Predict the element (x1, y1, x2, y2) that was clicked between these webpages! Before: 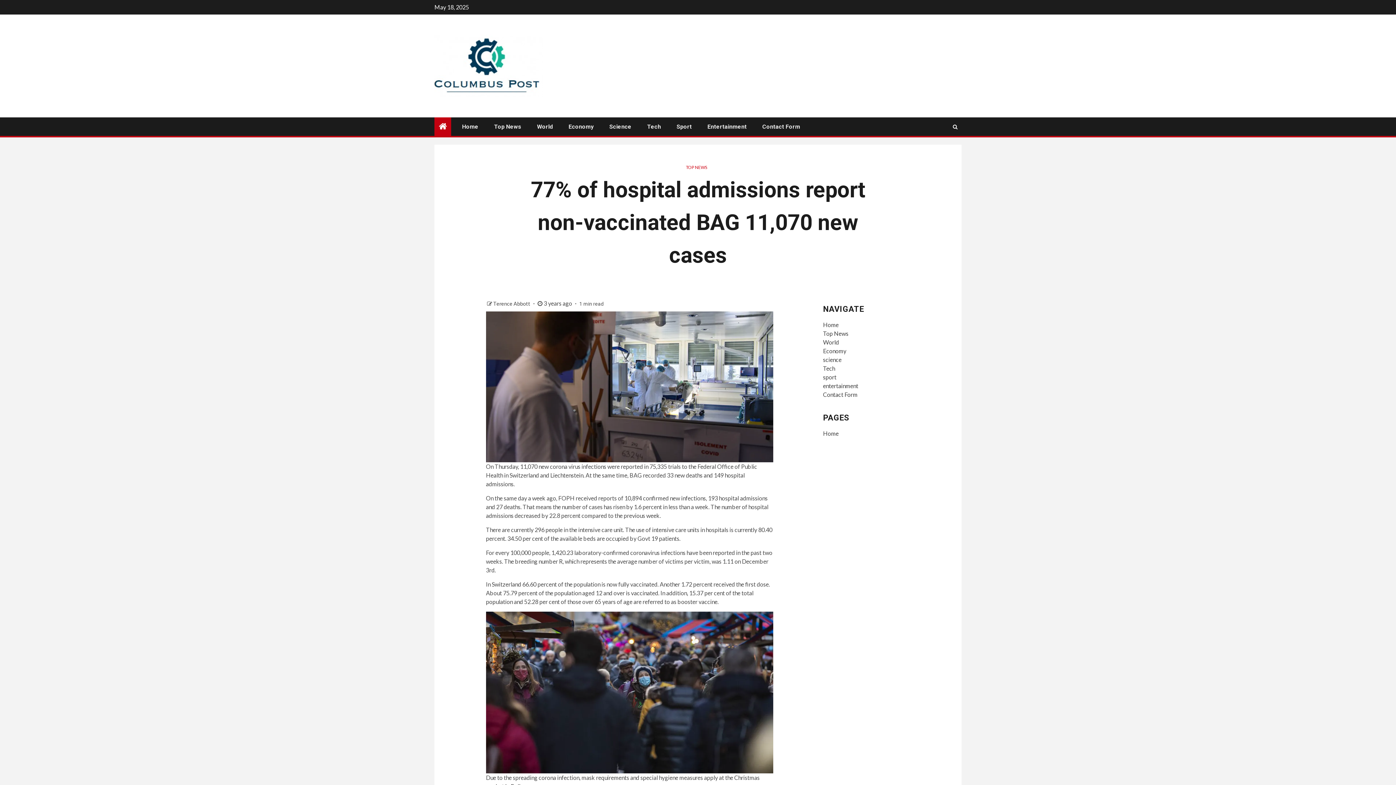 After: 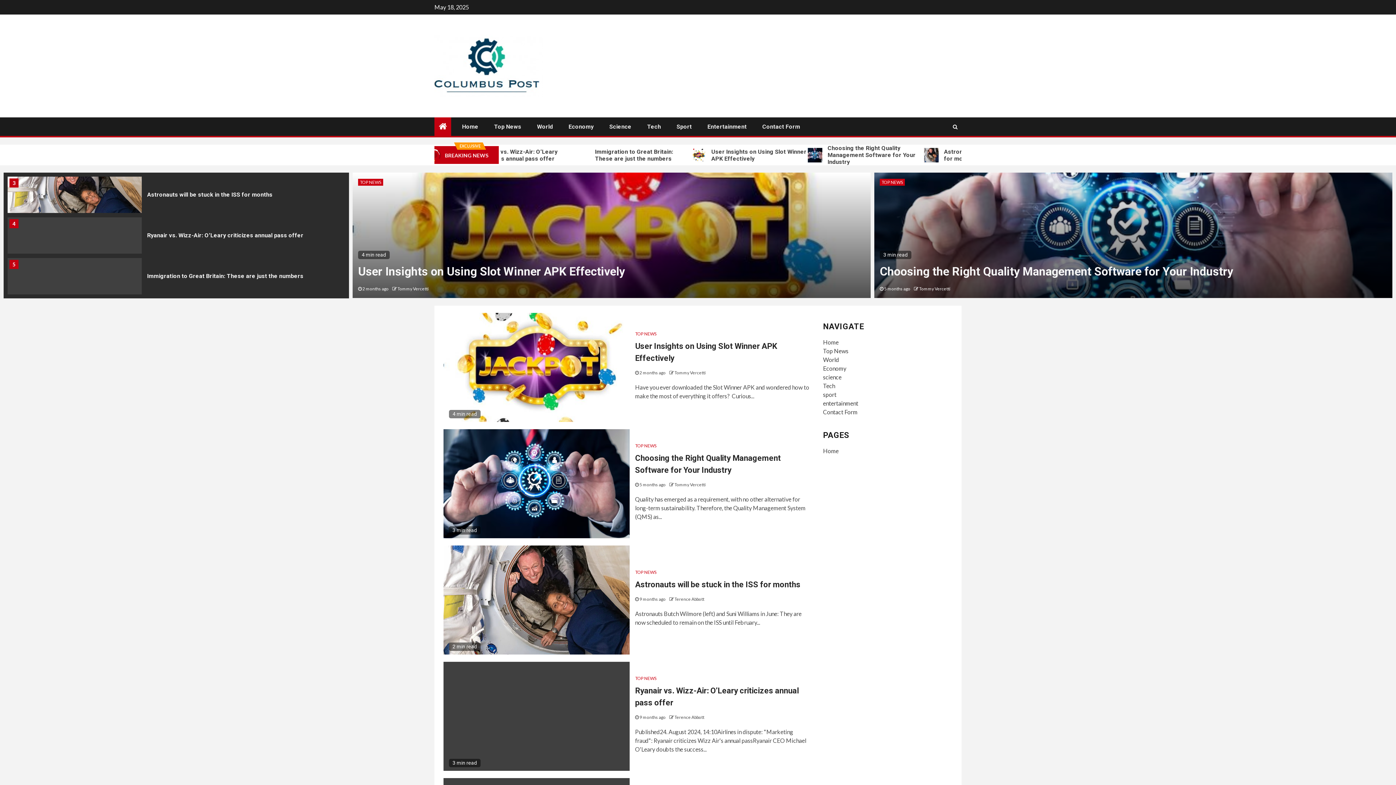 Action: label: Sport bbox: (676, 123, 692, 130)